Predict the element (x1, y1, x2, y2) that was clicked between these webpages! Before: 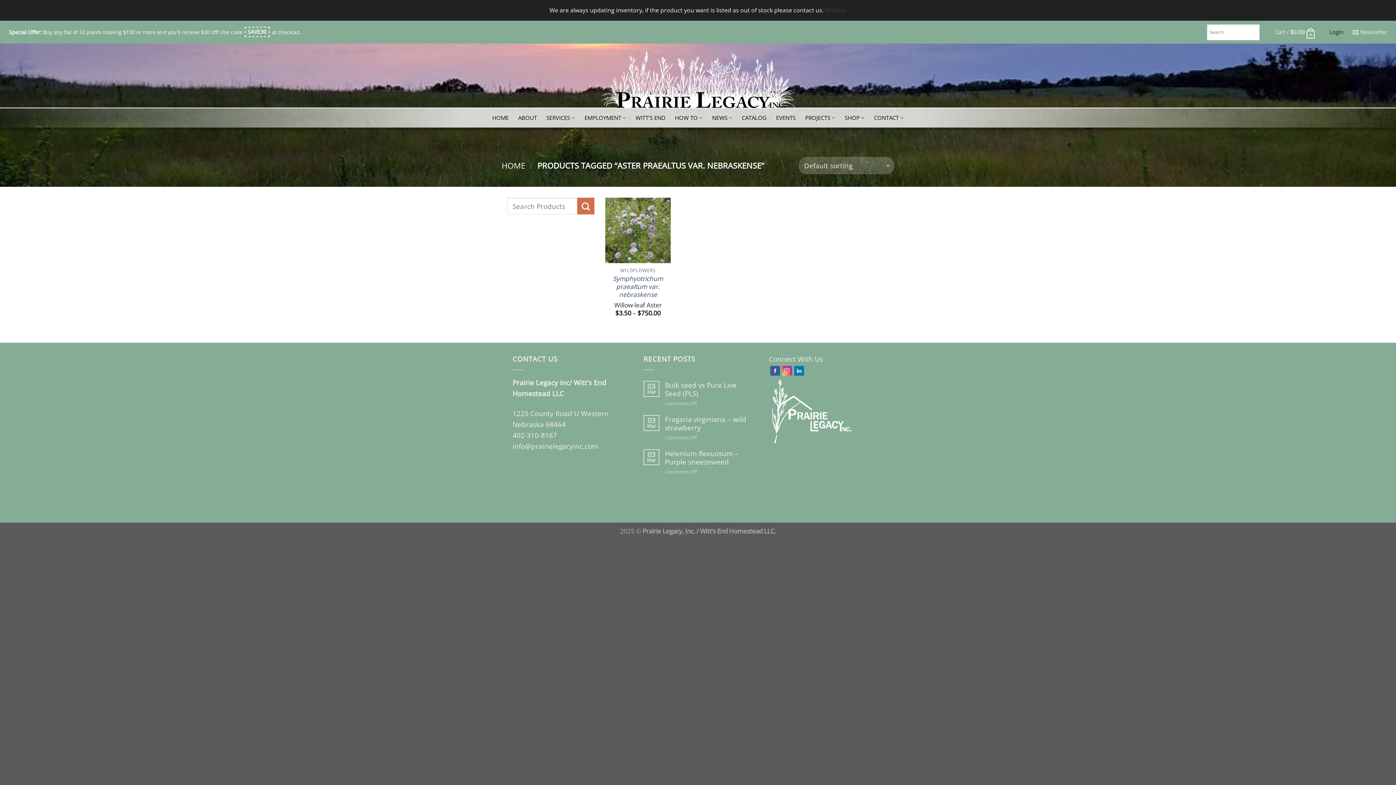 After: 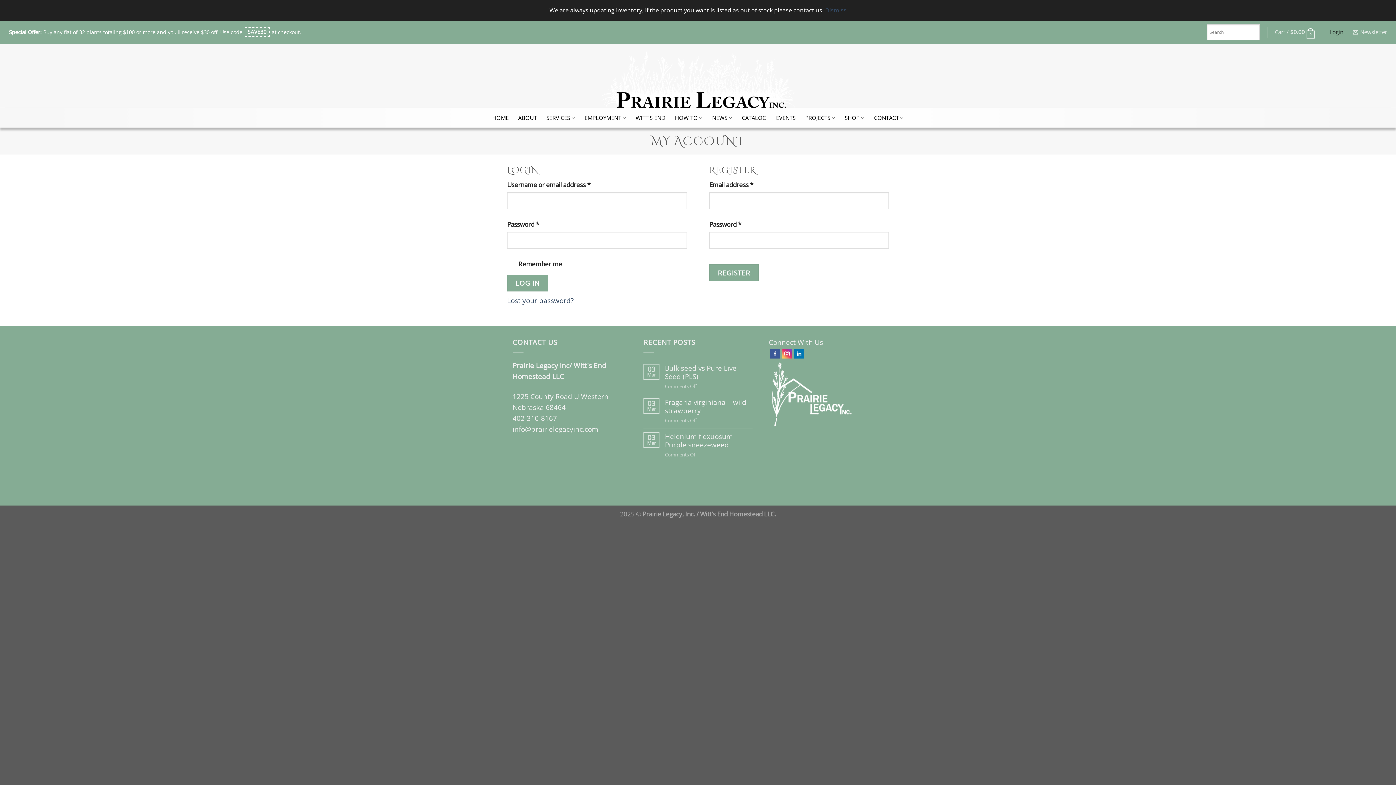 Action: bbox: (1329, 26, 1343, 38) label: Login